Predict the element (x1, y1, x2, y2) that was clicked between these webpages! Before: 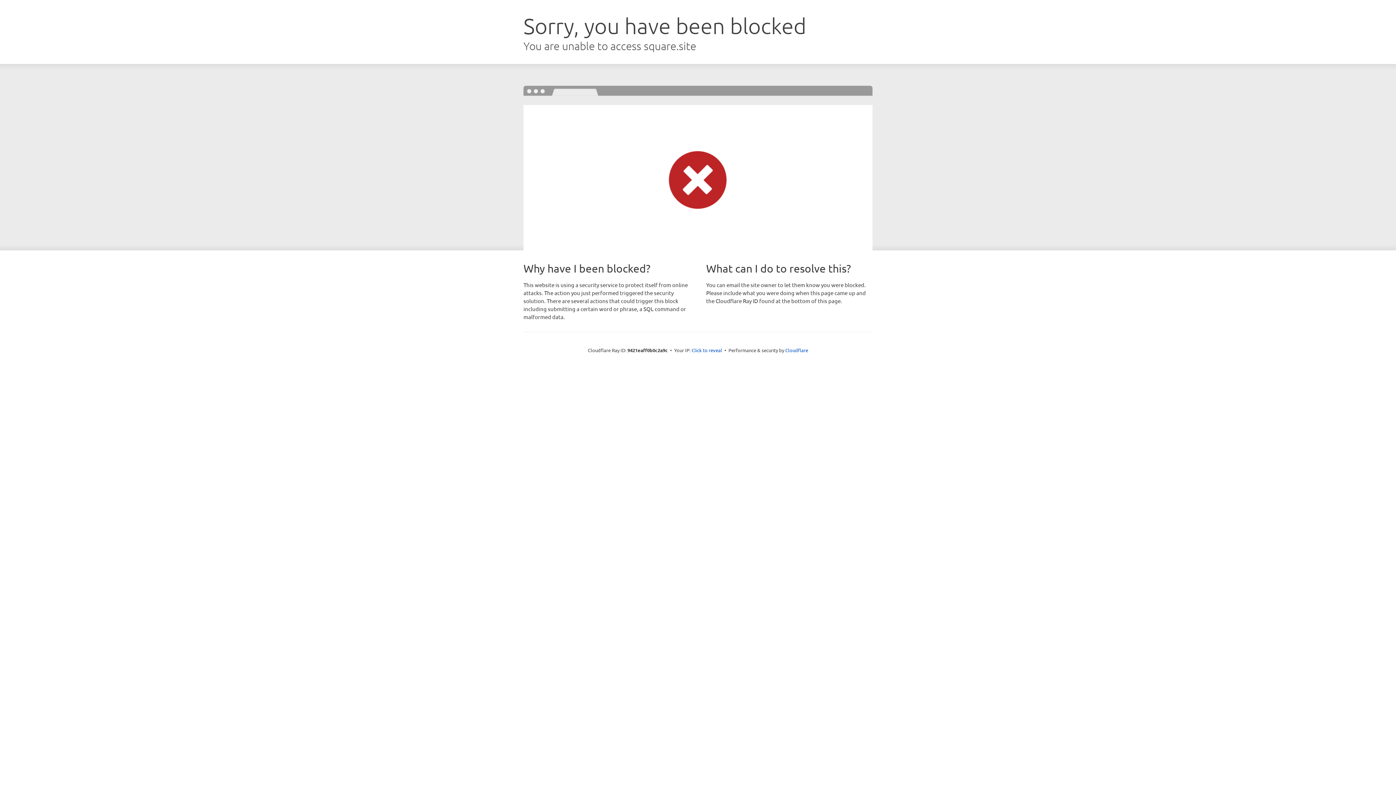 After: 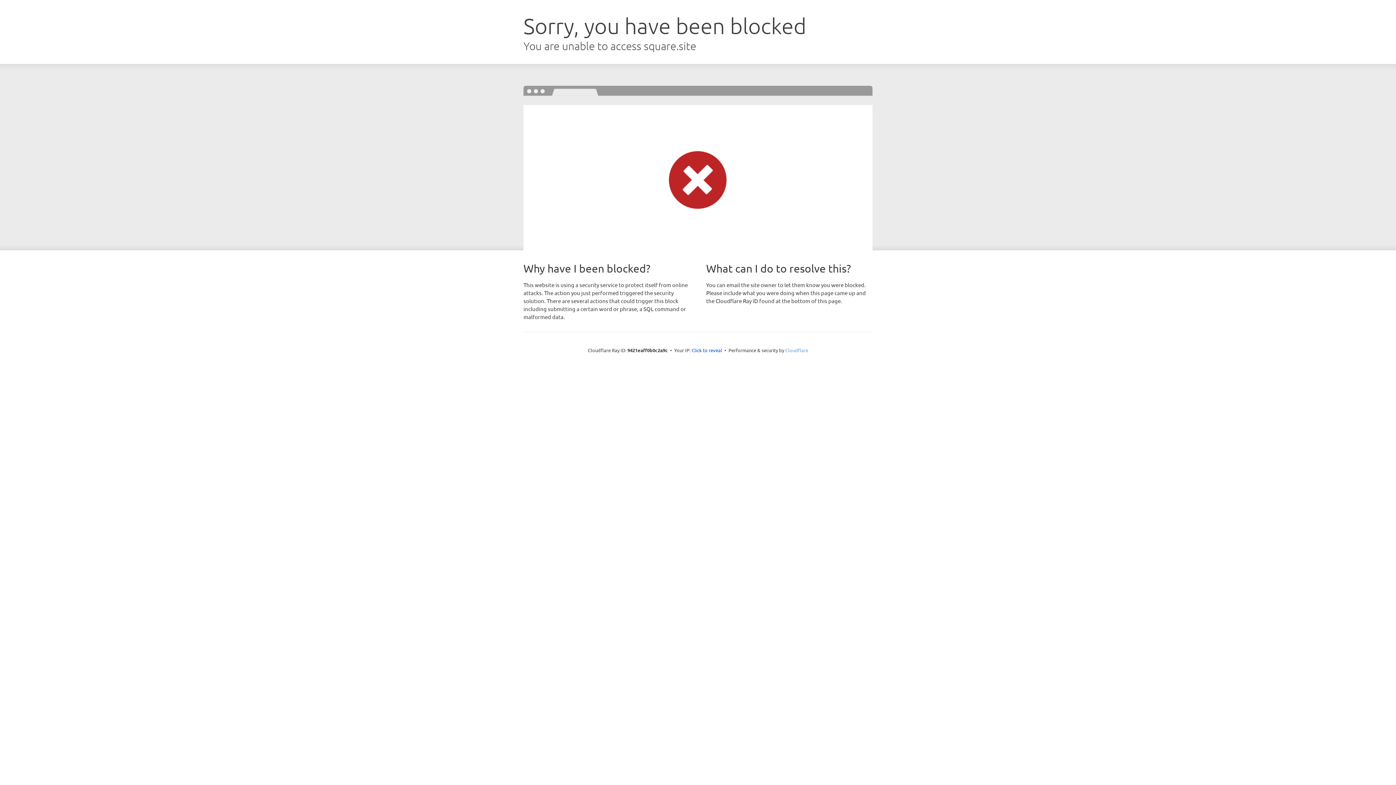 Action: label: Cloudflare bbox: (785, 347, 808, 353)